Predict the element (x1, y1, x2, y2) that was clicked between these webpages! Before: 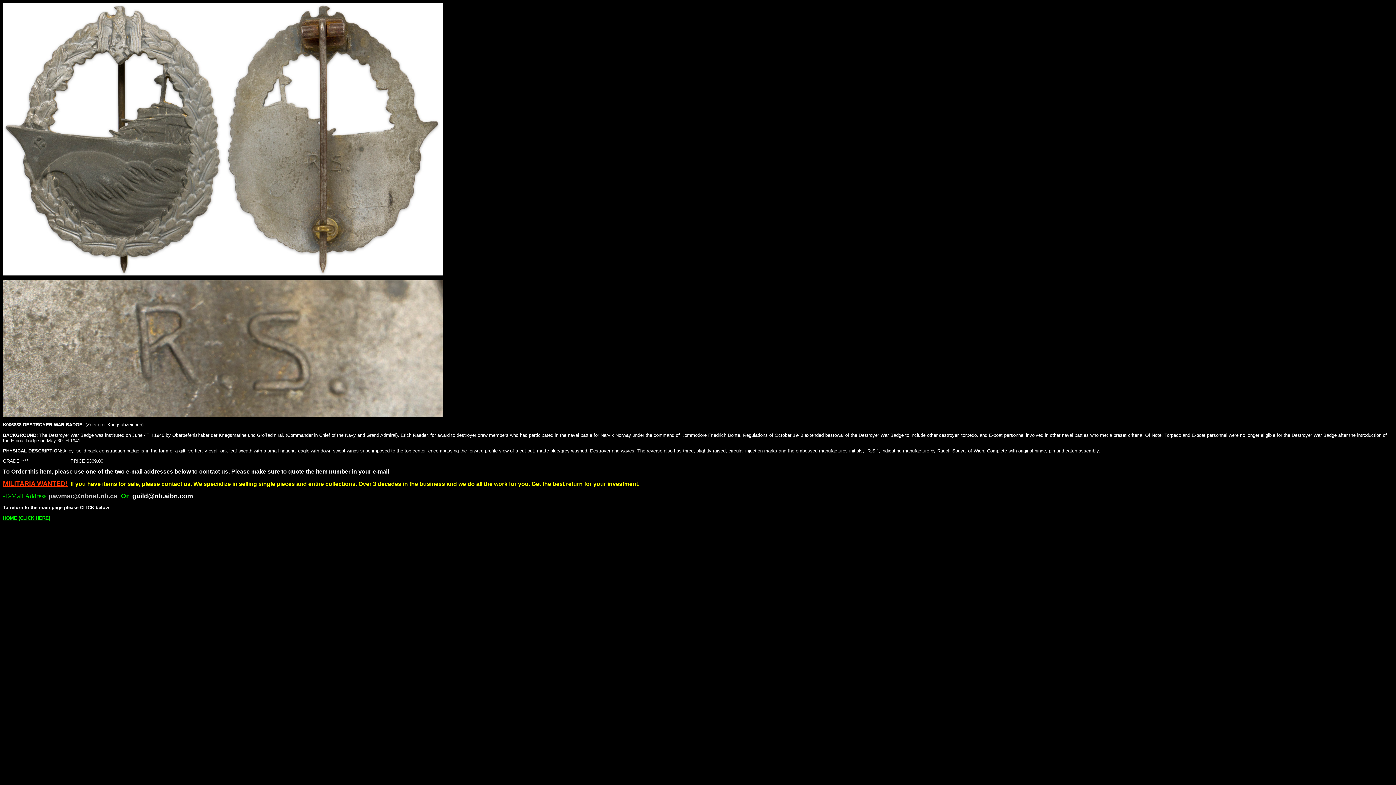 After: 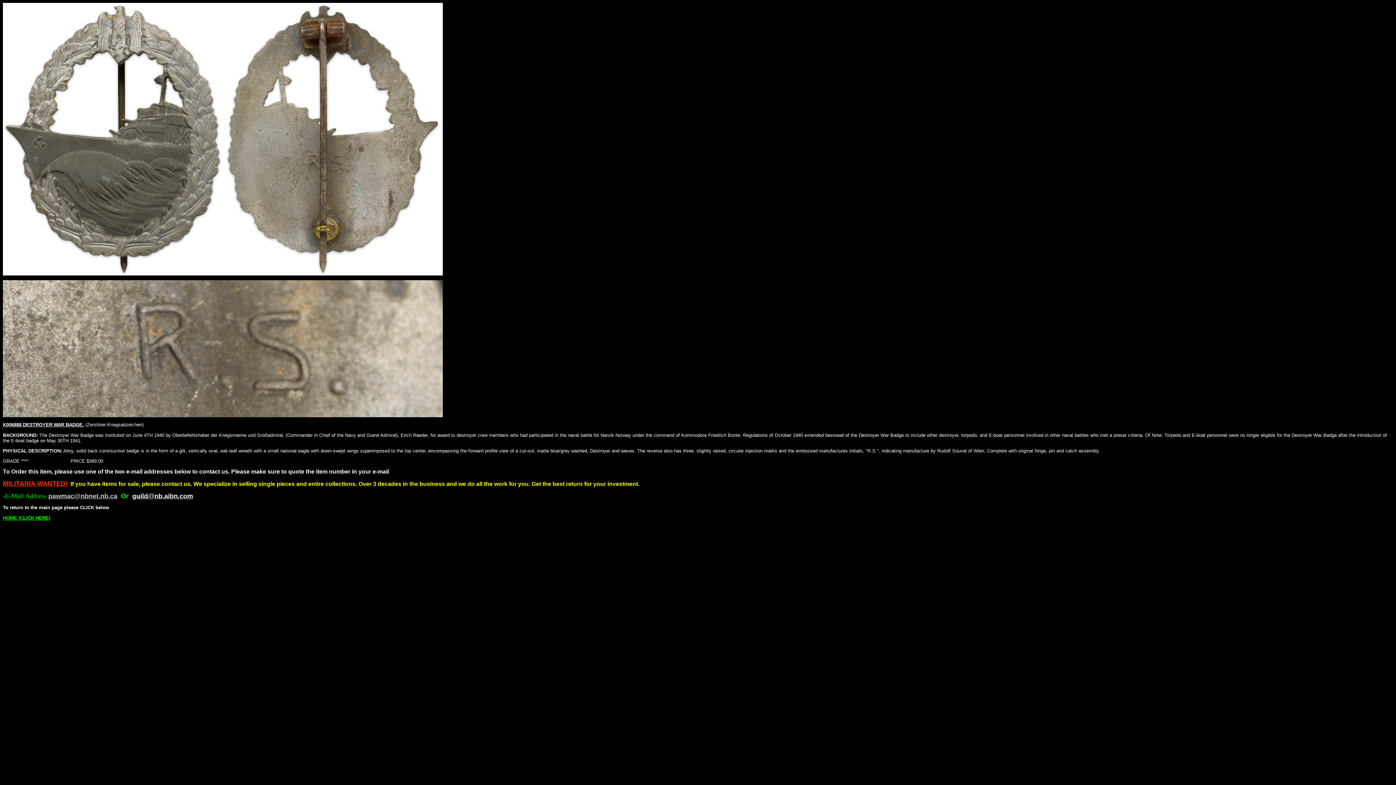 Action: bbox: (132, 494, 193, 499) label: guild@nb.aibn.com